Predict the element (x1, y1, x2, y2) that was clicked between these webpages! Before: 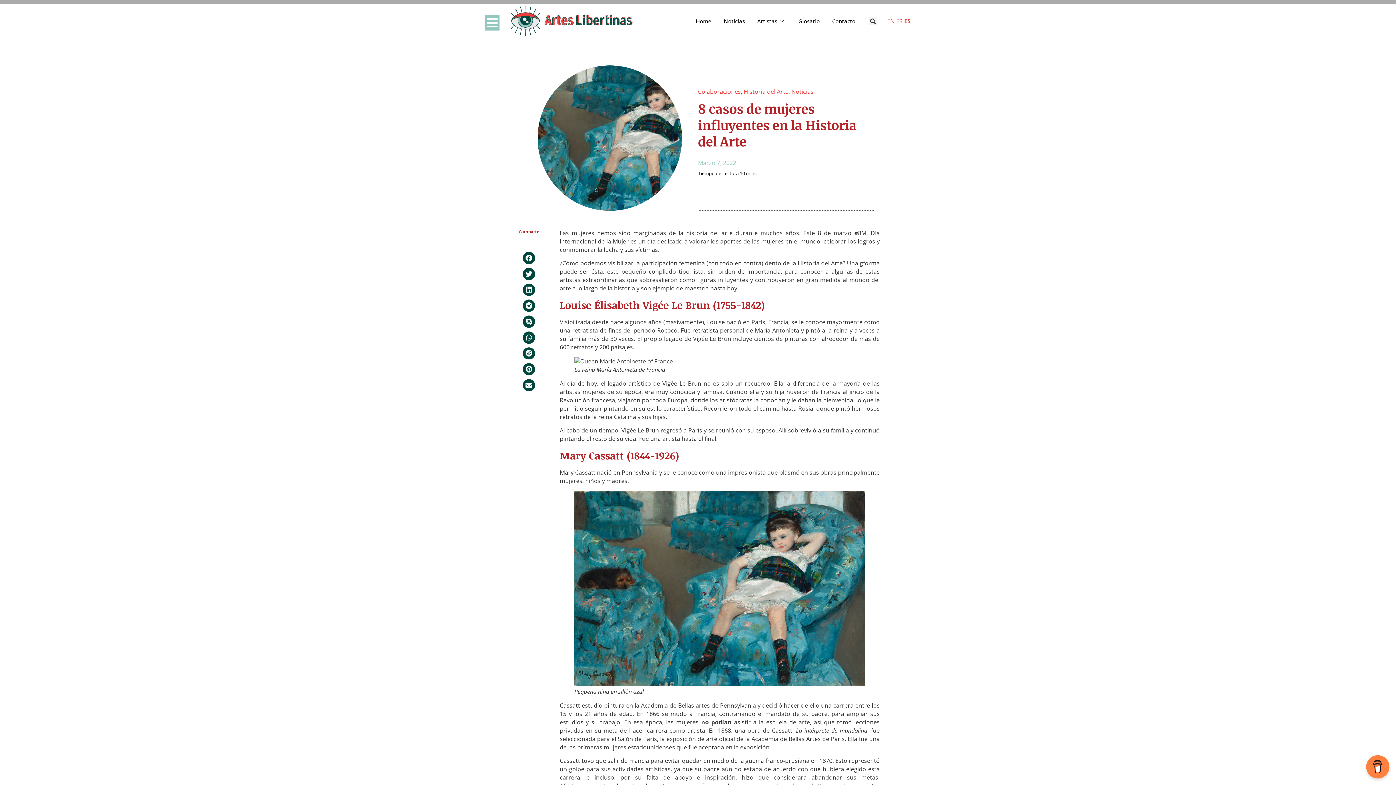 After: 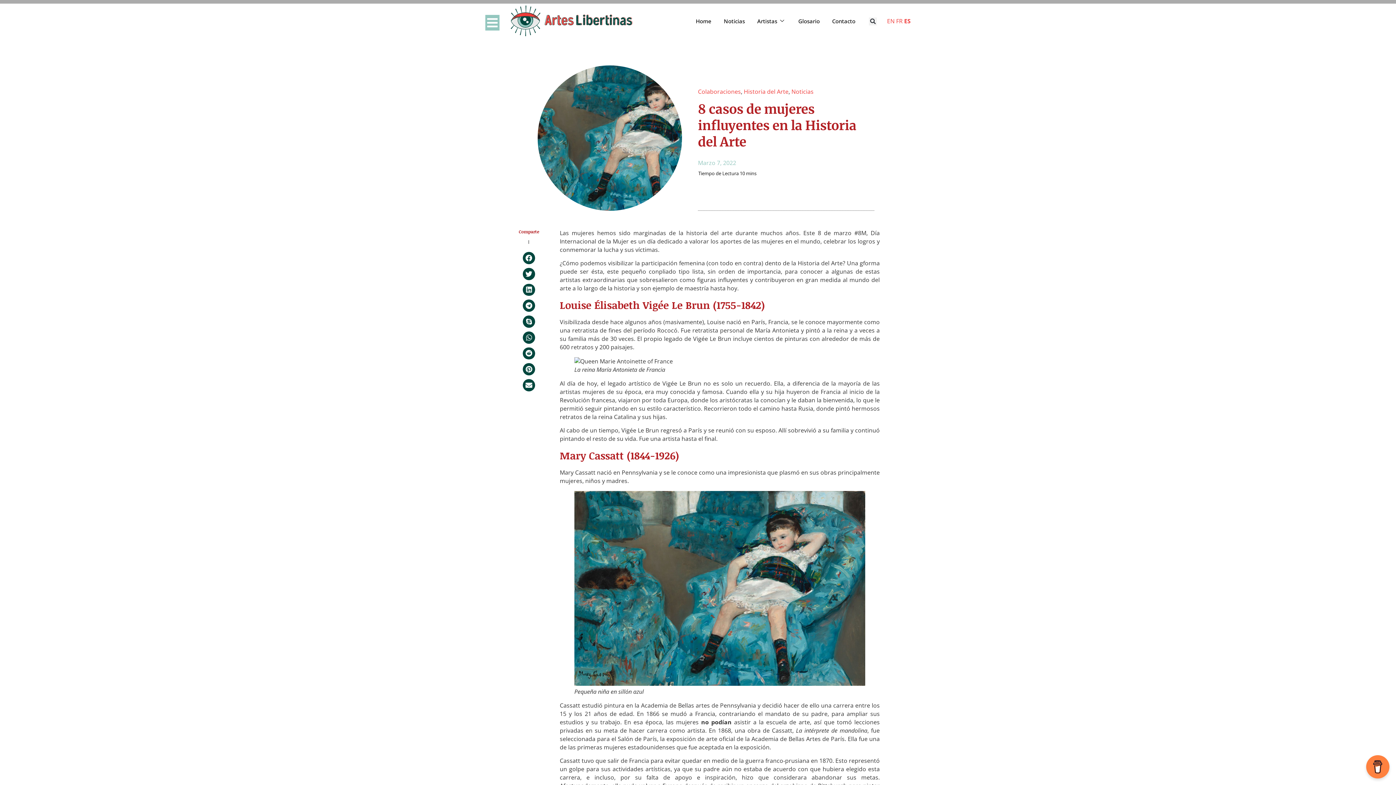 Action: label: Share on facebook bbox: (522, 252, 535, 264)